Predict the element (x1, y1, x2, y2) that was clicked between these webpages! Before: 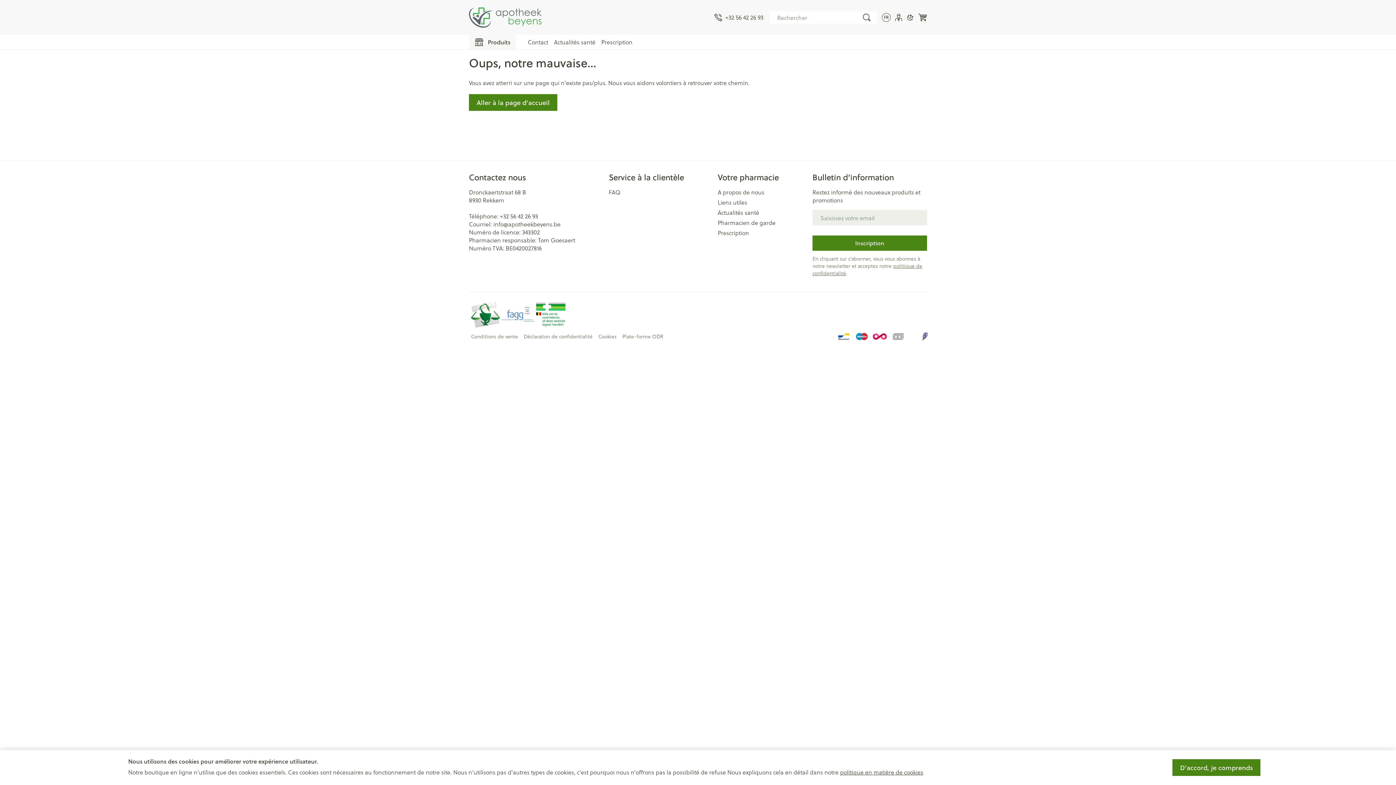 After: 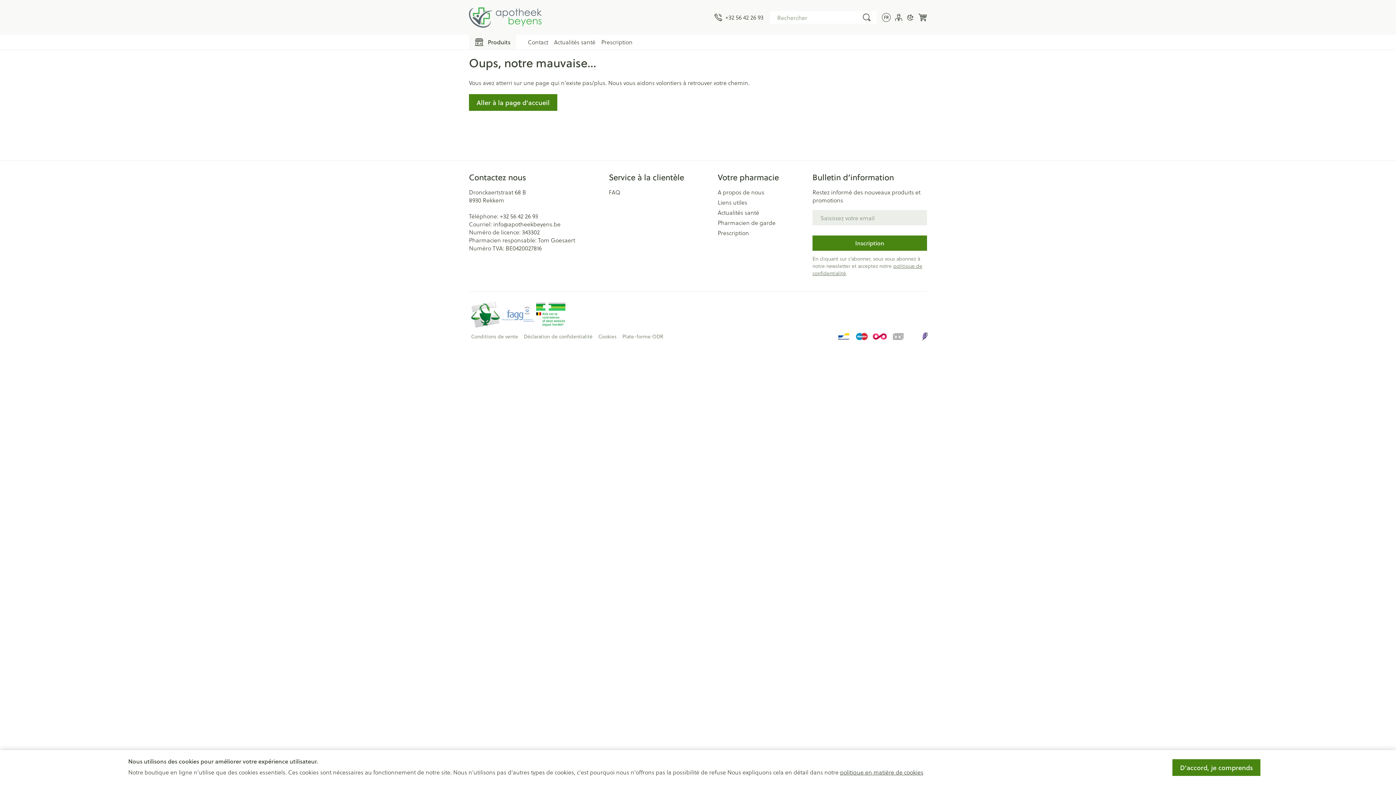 Action: bbox: (501, 306, 534, 322)